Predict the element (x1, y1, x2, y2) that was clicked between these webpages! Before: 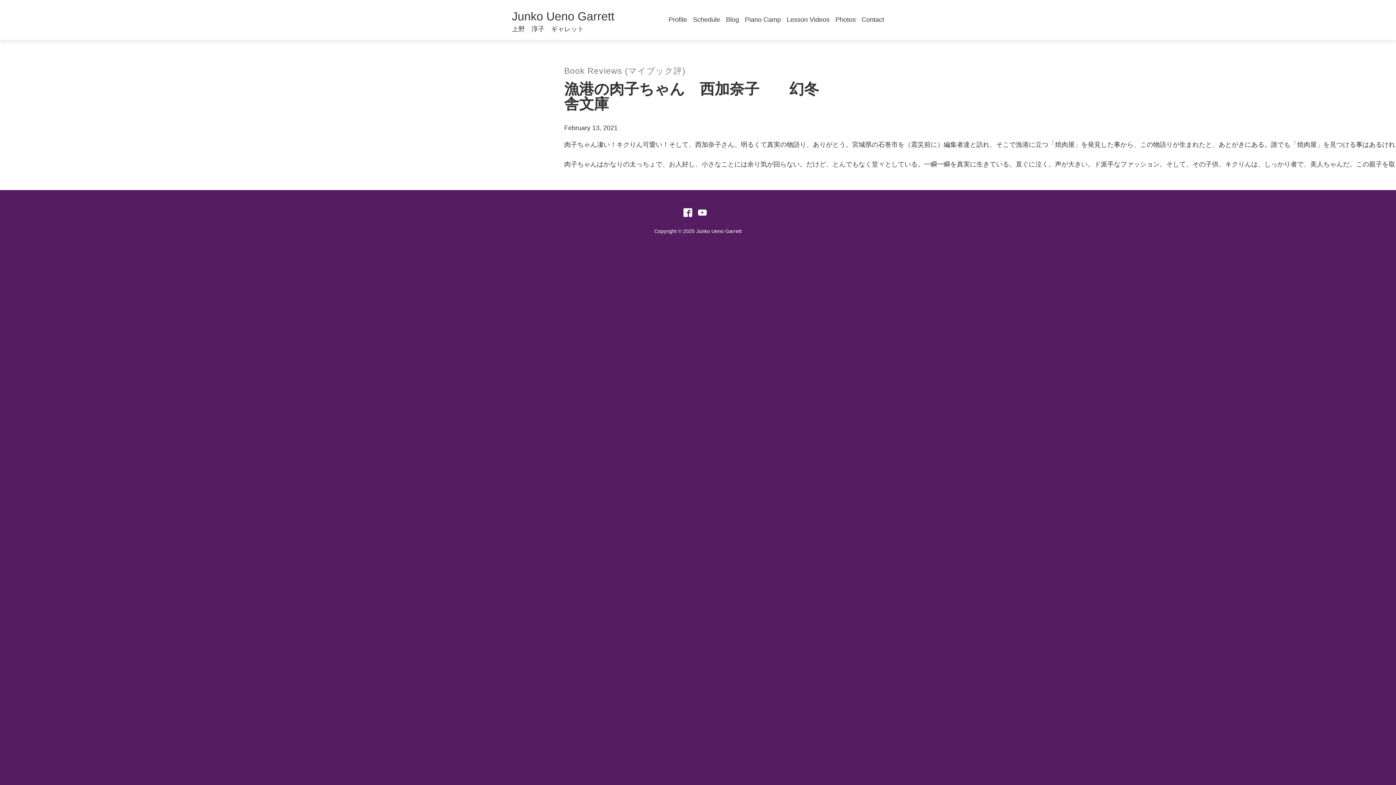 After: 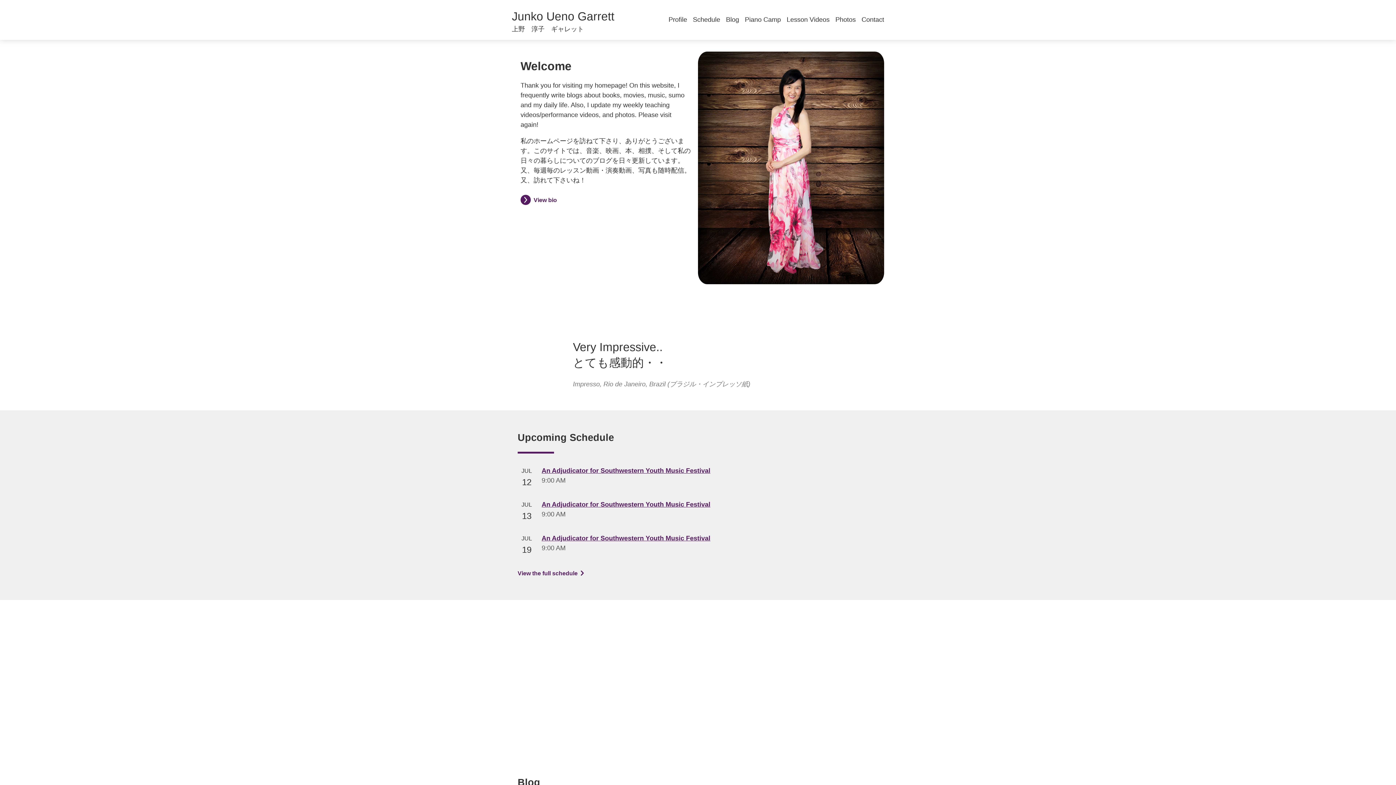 Action: bbox: (512, 11, 614, 34) label: Junko Ueno Garrett
上野　淳子　ギャレット